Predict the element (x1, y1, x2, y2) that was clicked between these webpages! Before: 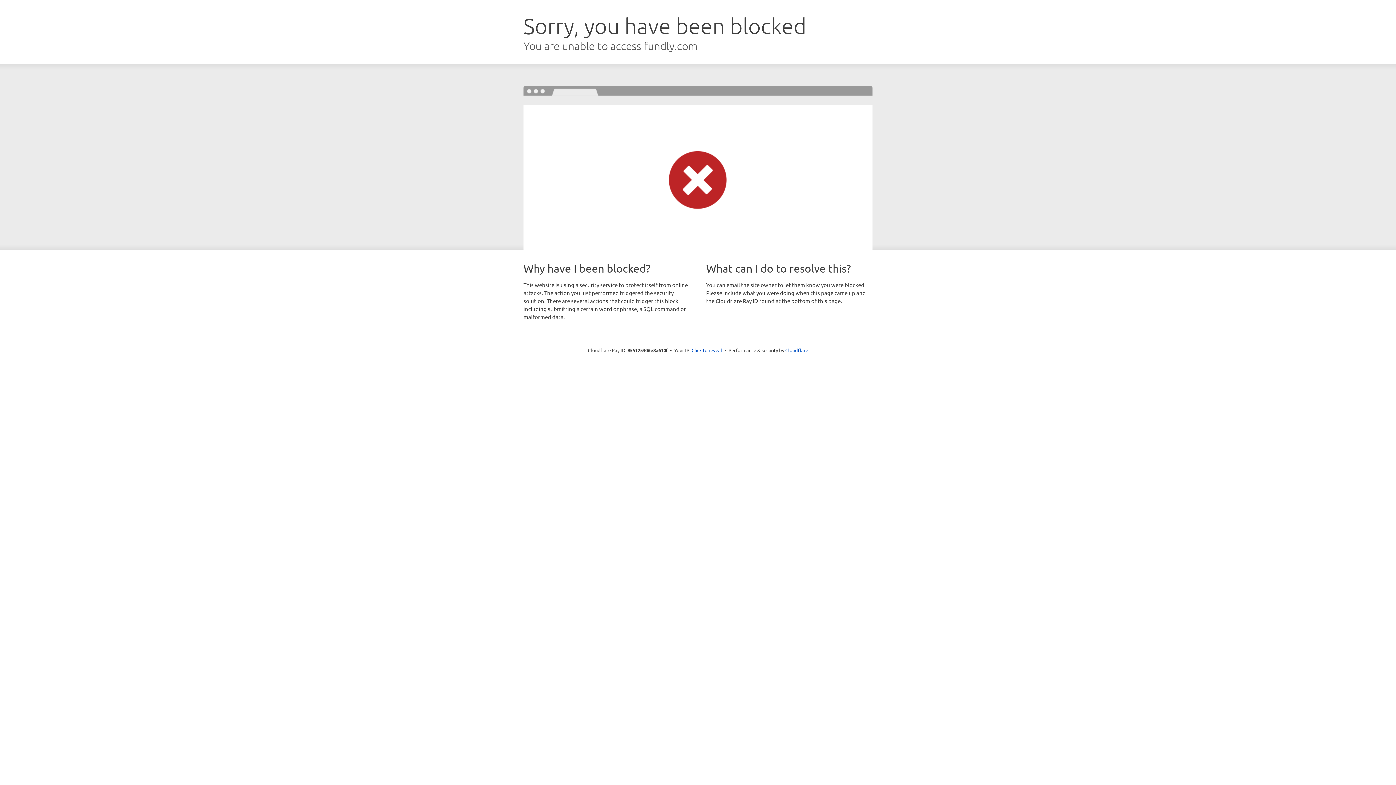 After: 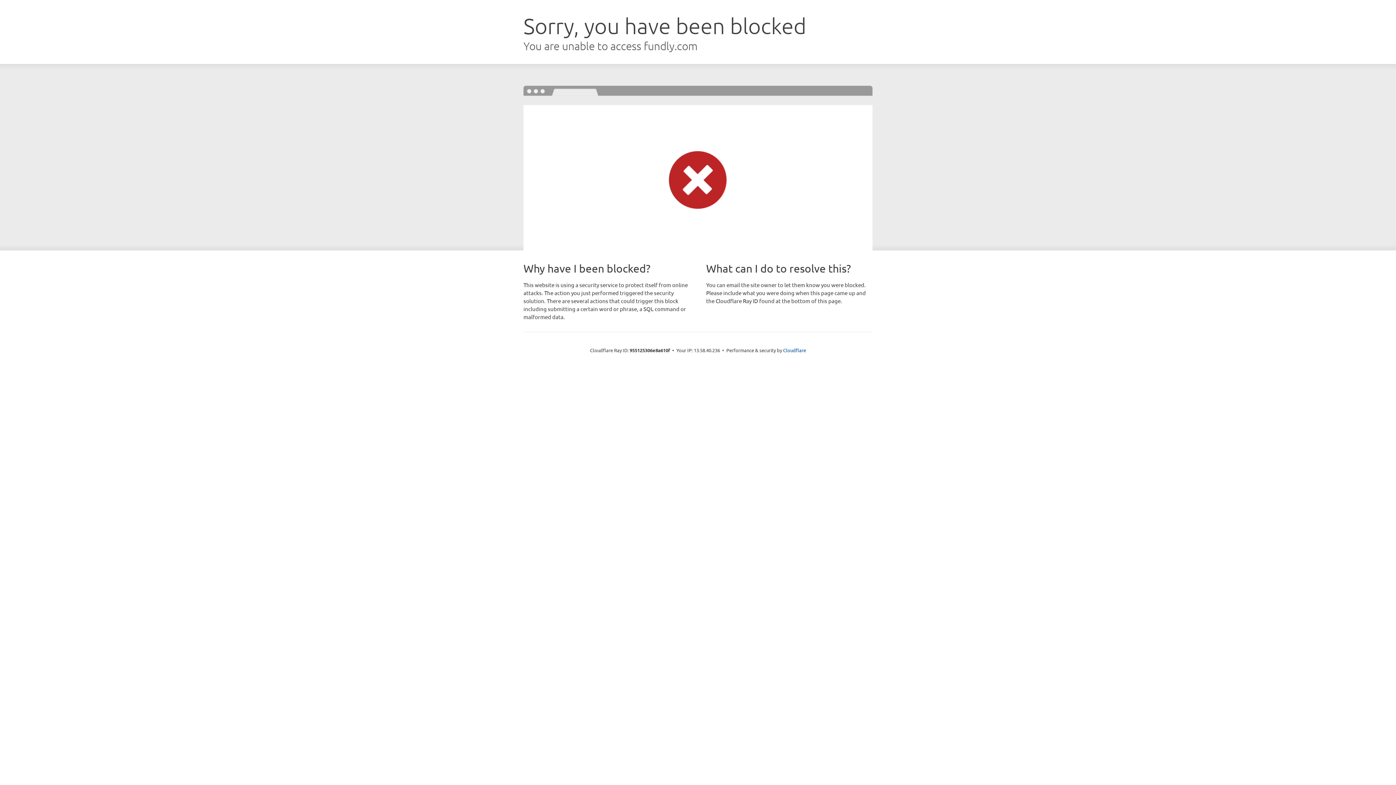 Action: bbox: (691, 346, 722, 353) label: Click to reveal